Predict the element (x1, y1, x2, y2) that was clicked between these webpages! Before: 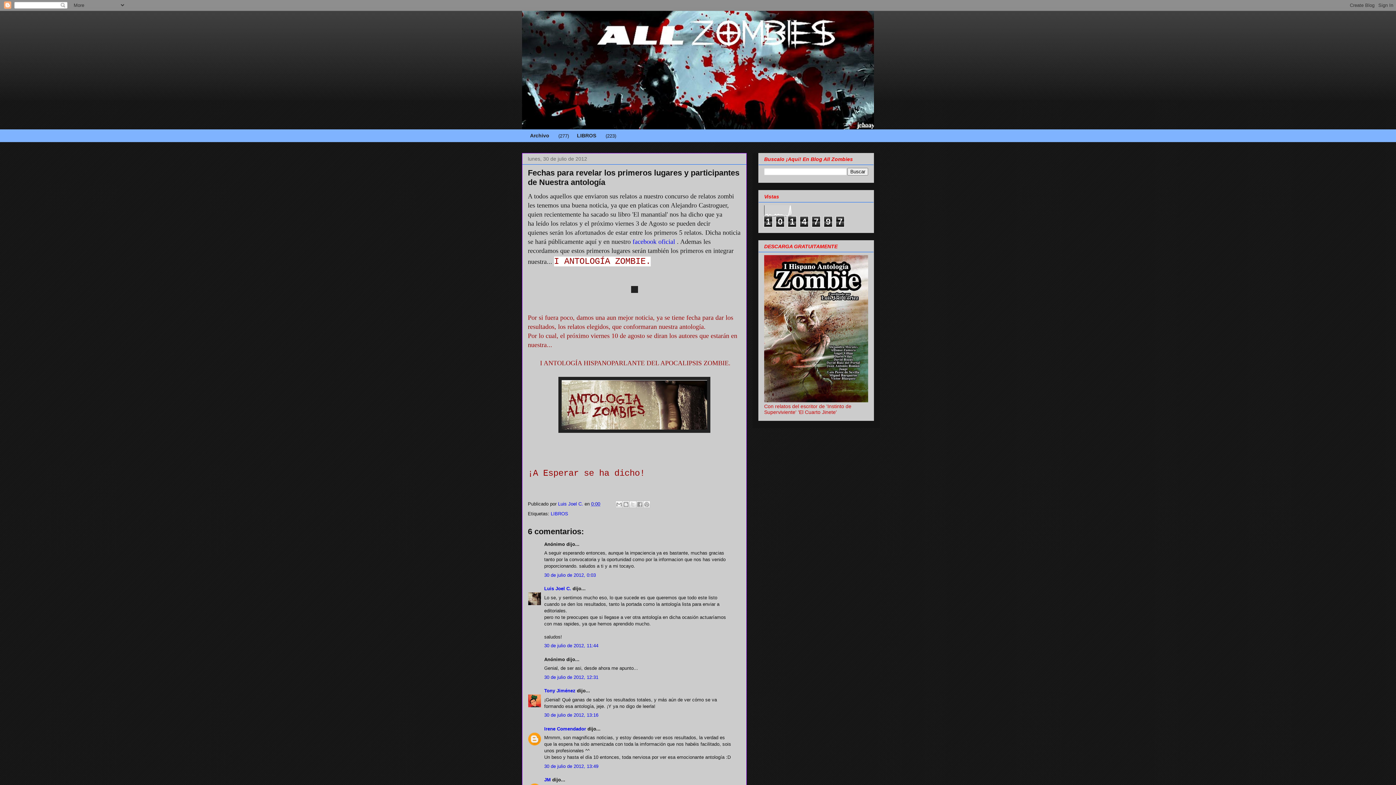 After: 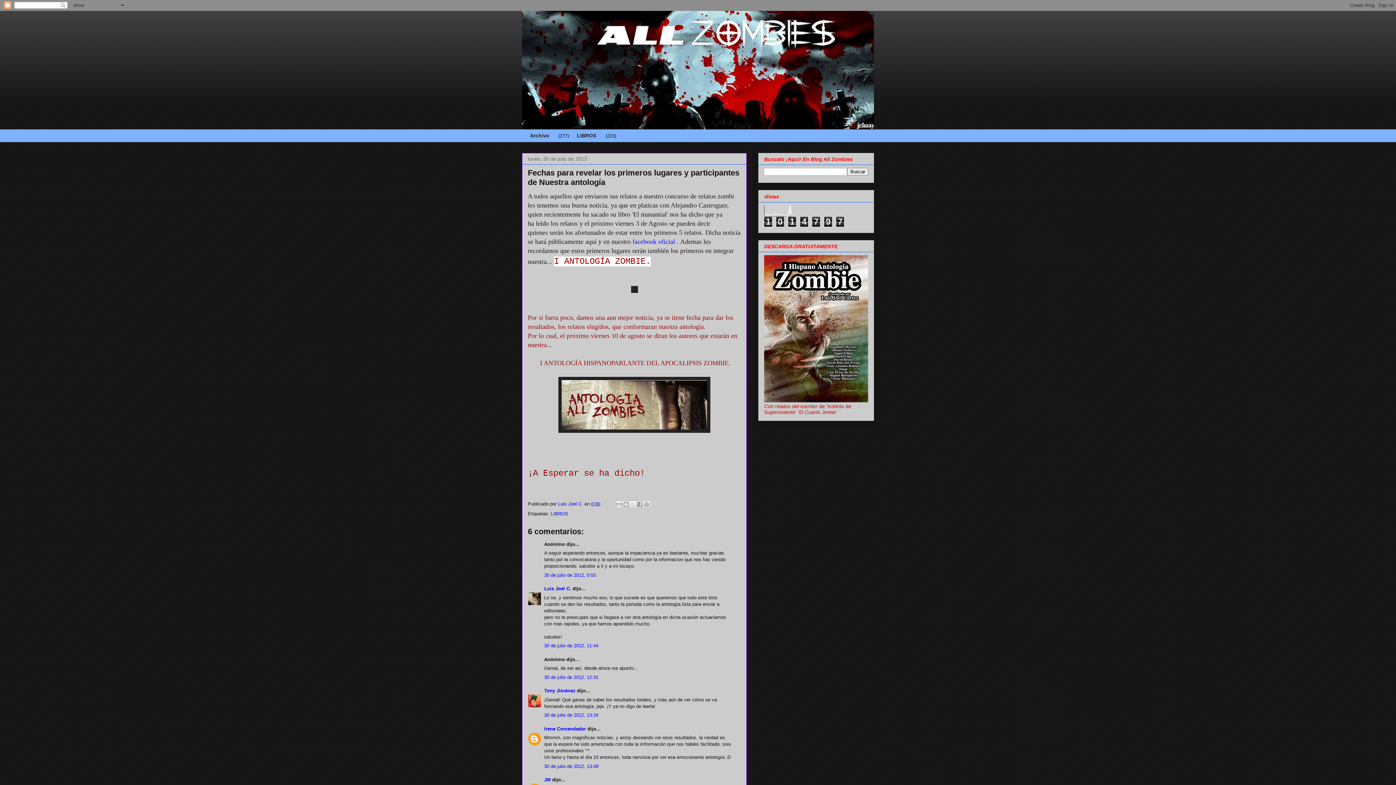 Action: bbox: (591, 501, 600, 506) label: 0:00